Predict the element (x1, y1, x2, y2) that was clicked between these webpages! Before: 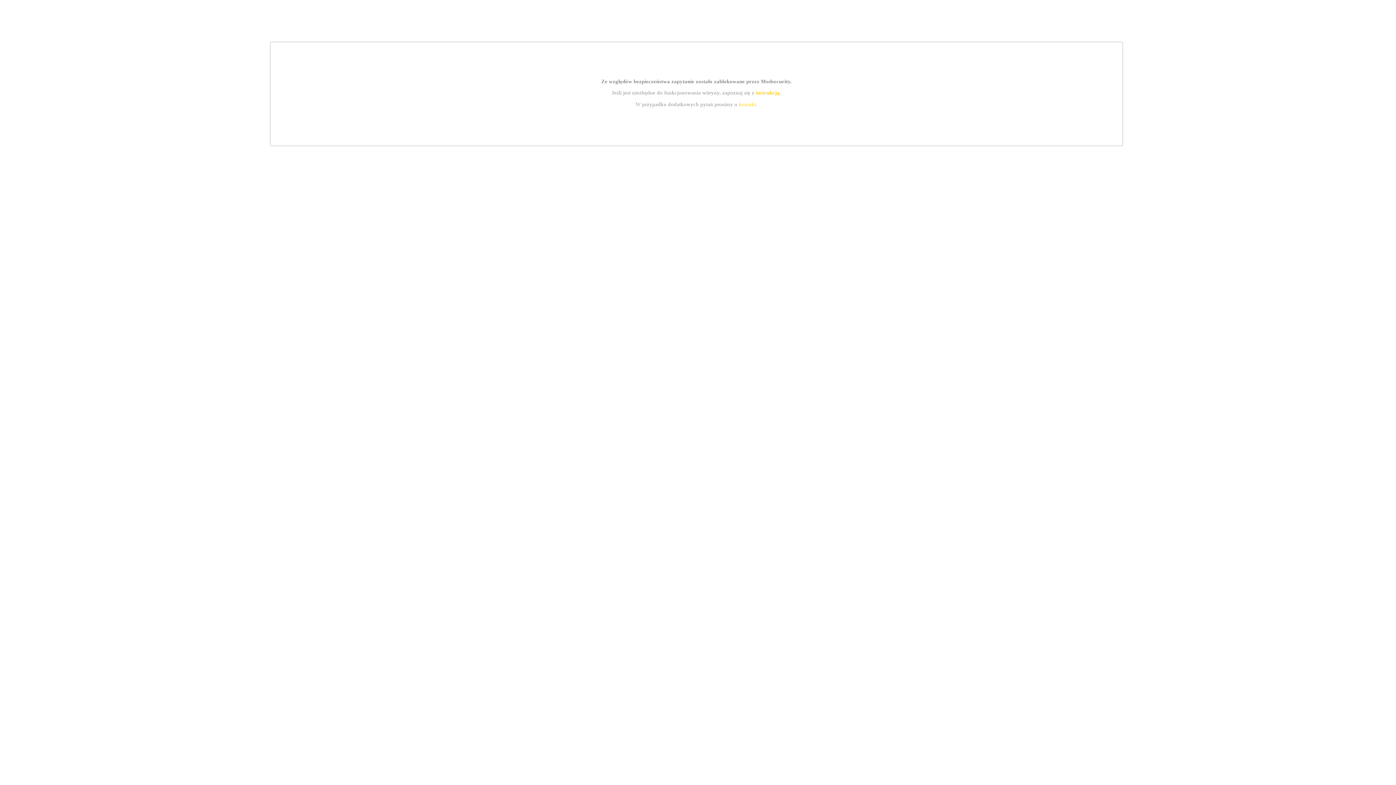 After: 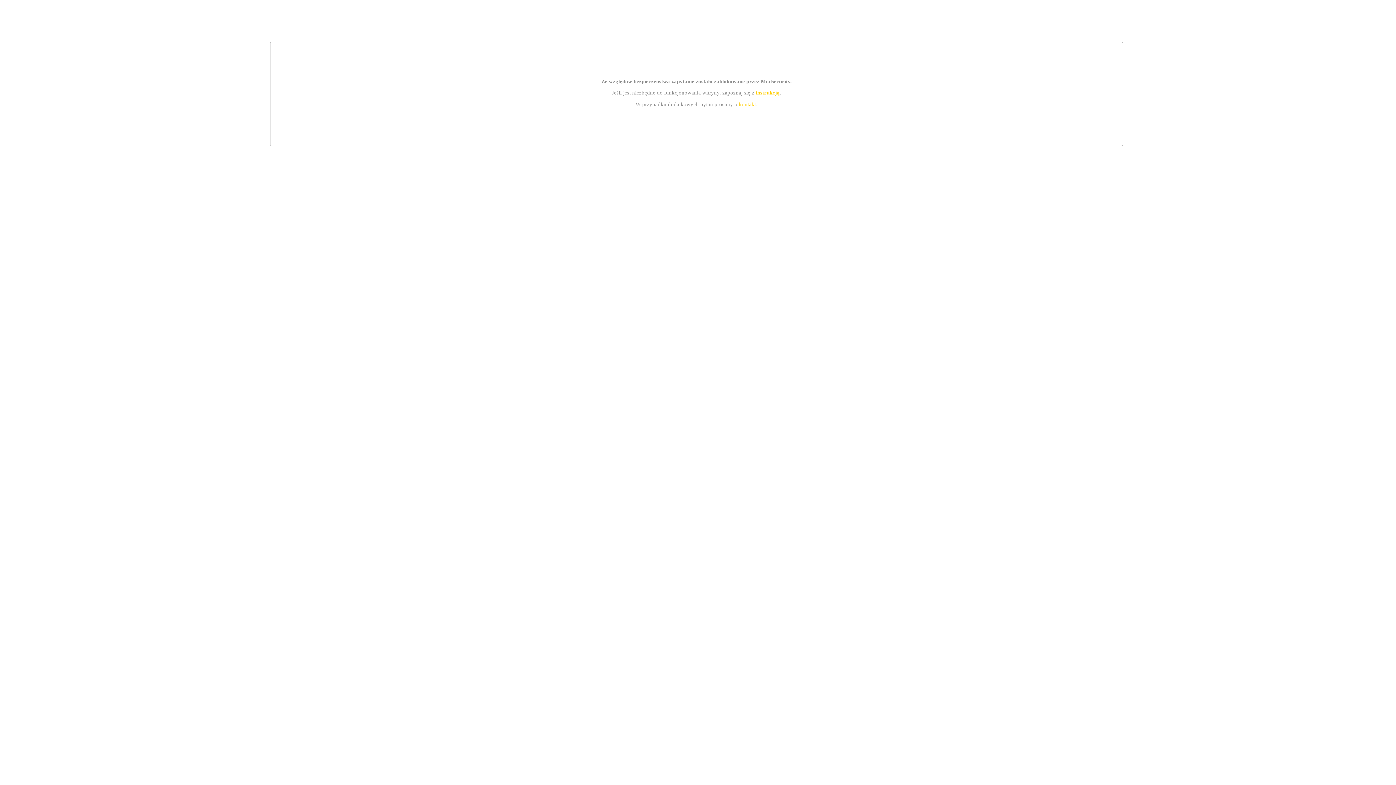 Action: bbox: (739, 101, 756, 107) label: kontakt